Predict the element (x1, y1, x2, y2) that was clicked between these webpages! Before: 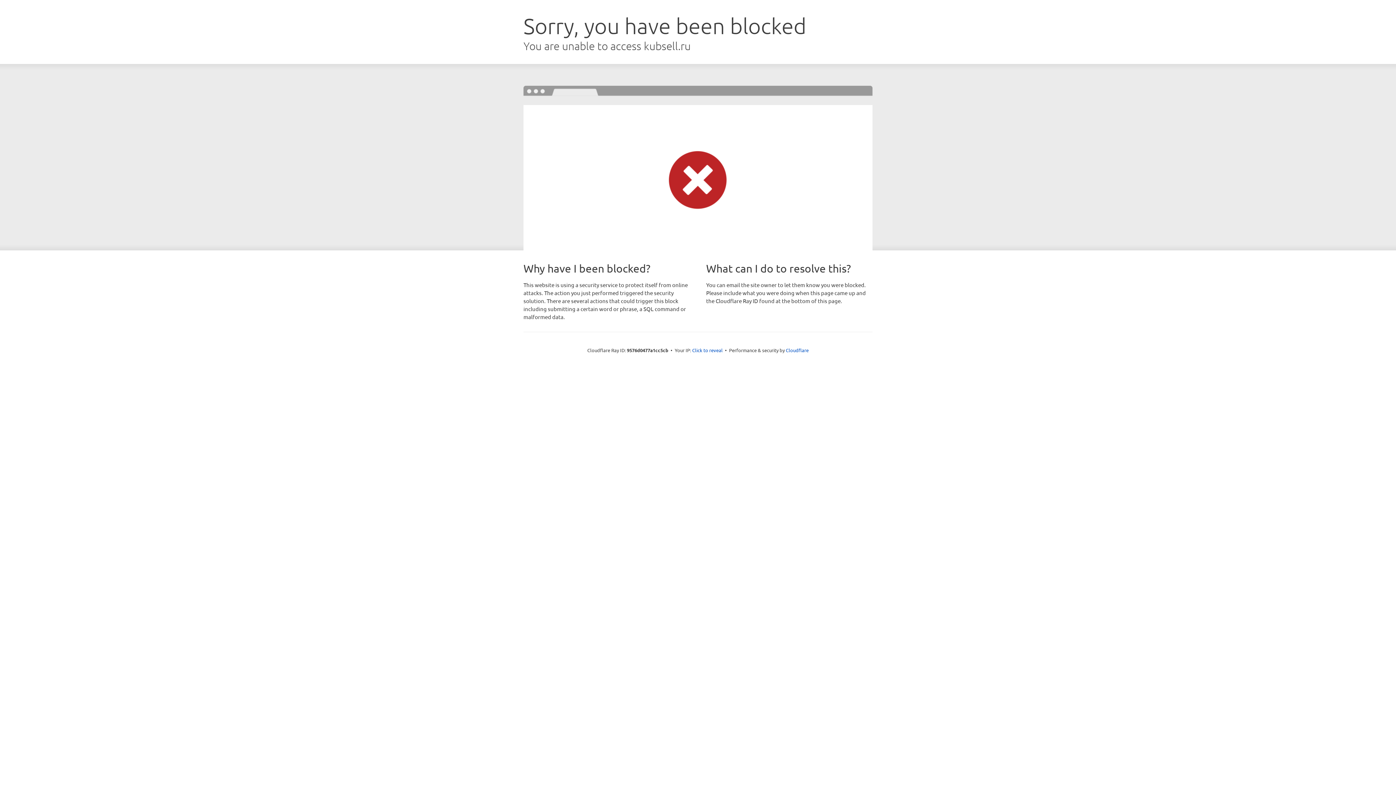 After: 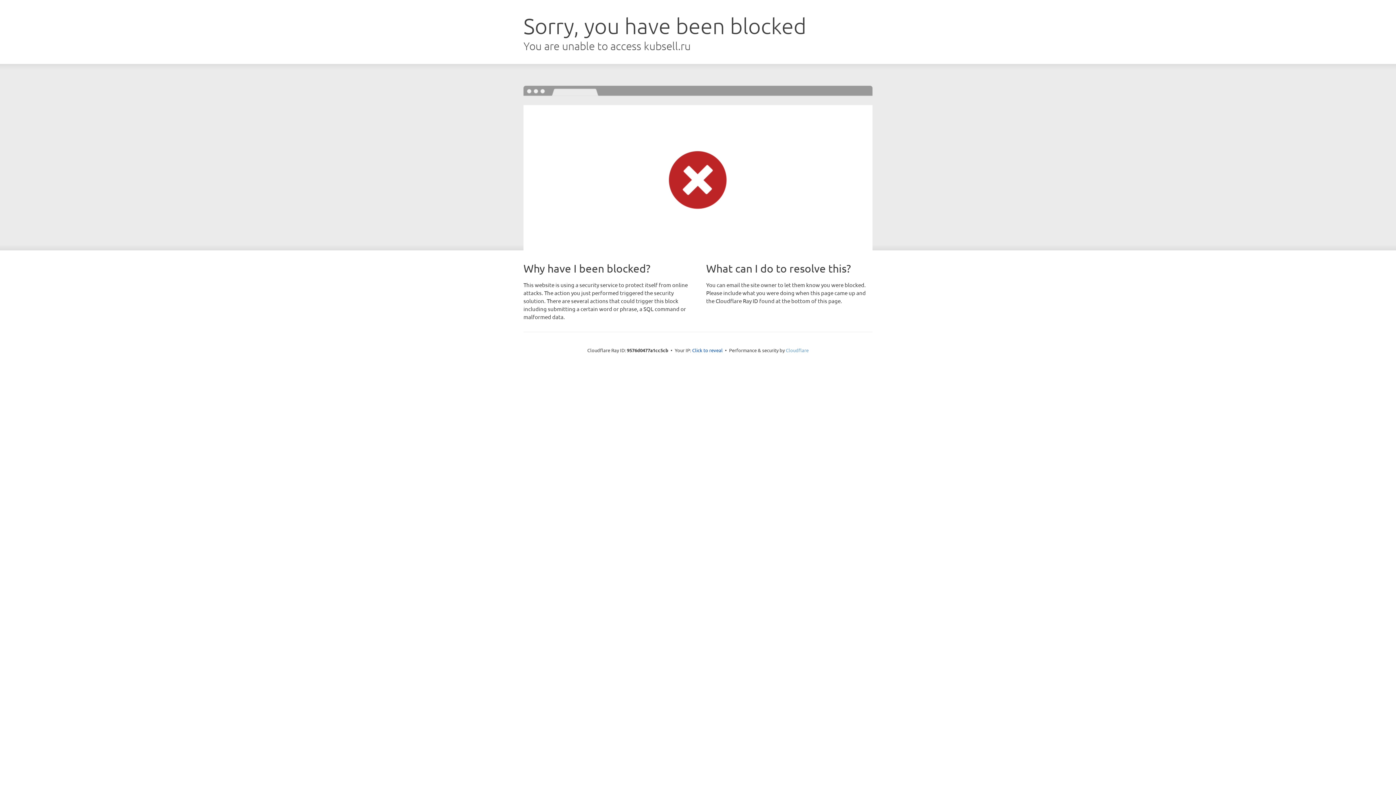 Action: label: Cloudflare bbox: (786, 347, 808, 353)